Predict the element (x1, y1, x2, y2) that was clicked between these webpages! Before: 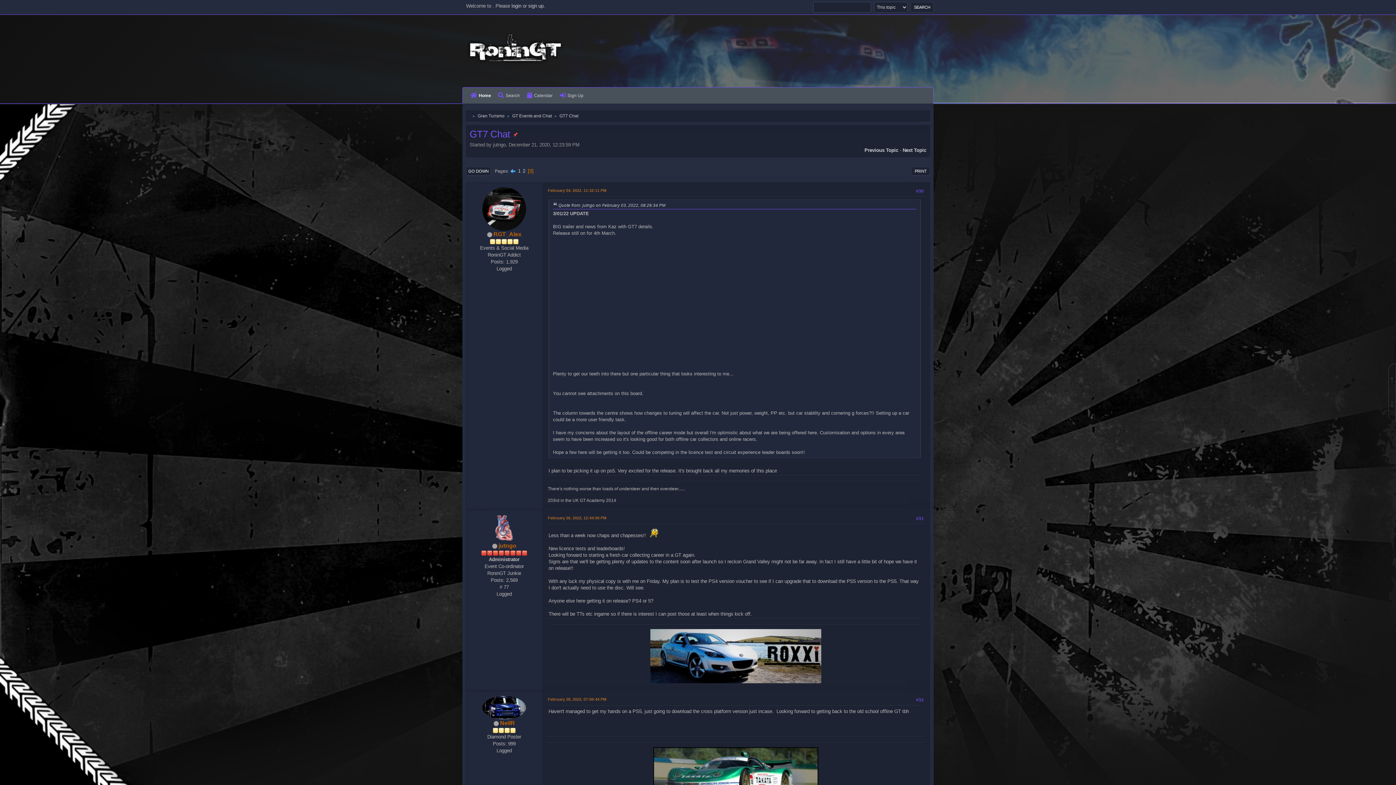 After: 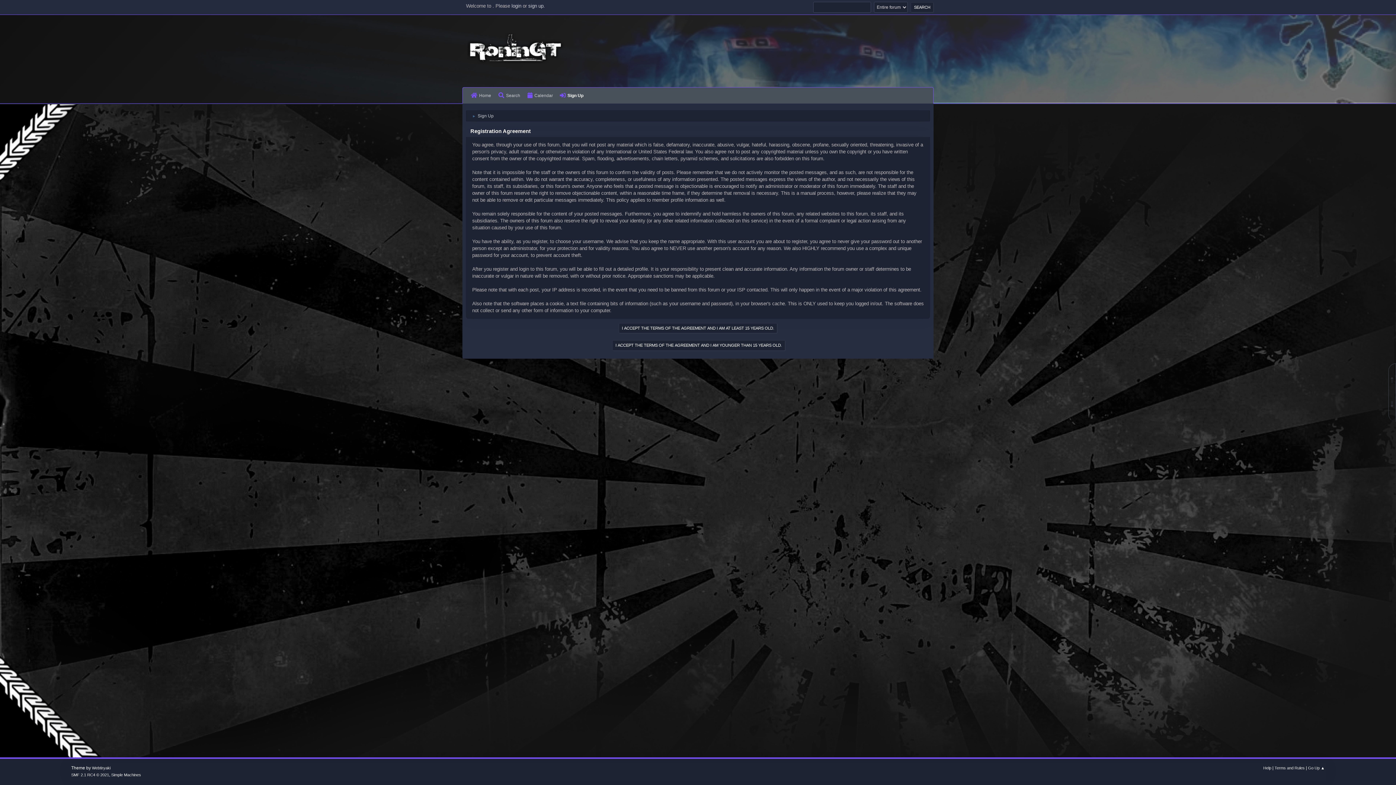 Action: bbox: (528, 3, 543, 8) label: sign up